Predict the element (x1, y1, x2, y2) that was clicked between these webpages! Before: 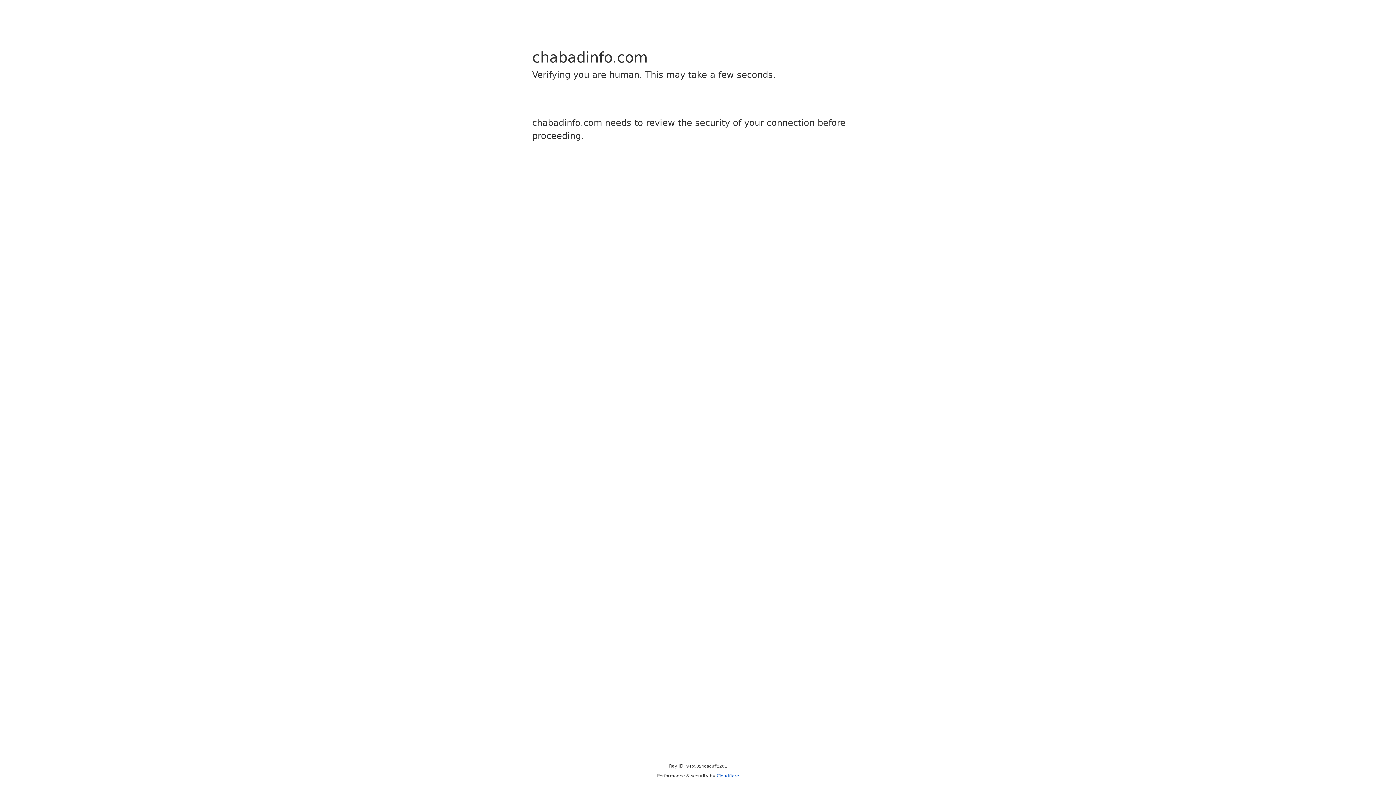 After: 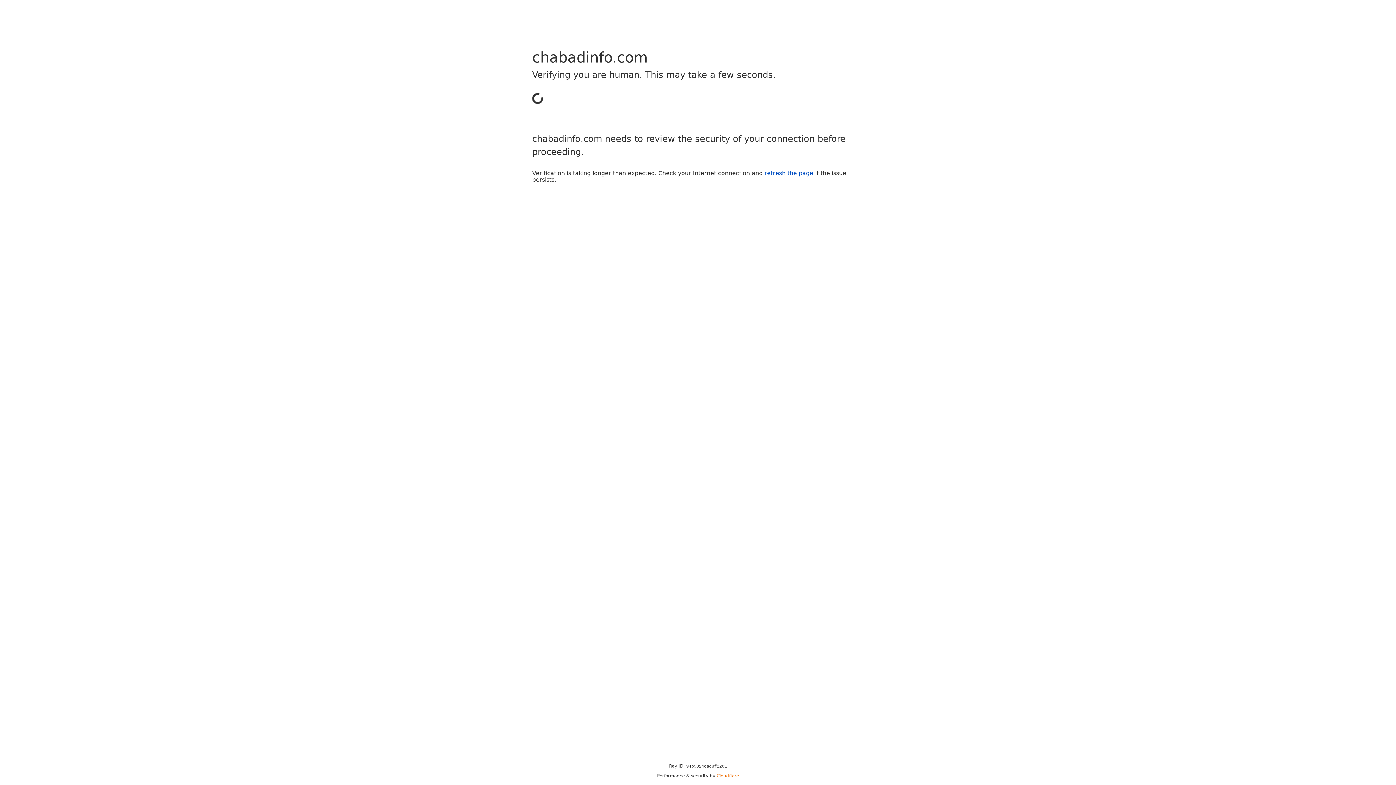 Action: label: Cloudflare bbox: (716, 773, 739, 778)